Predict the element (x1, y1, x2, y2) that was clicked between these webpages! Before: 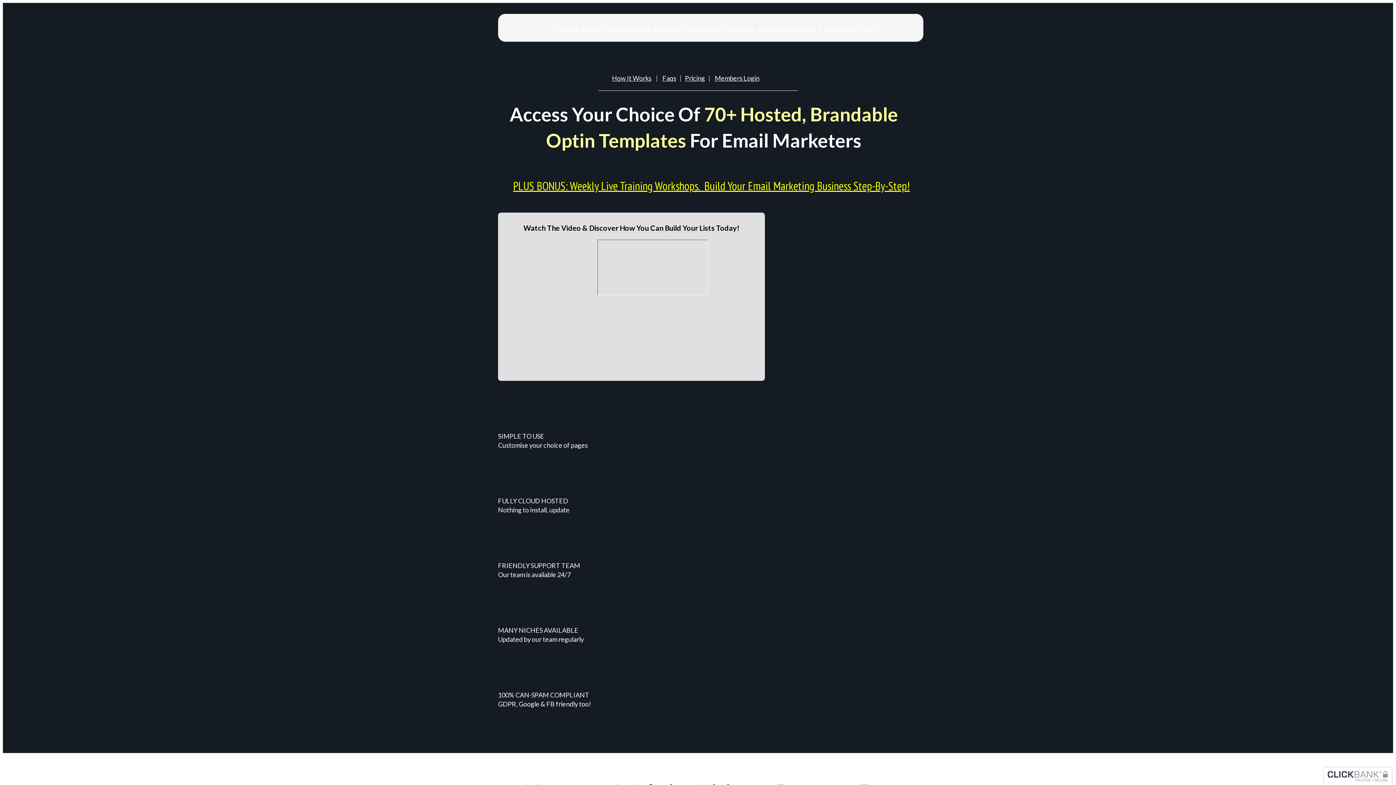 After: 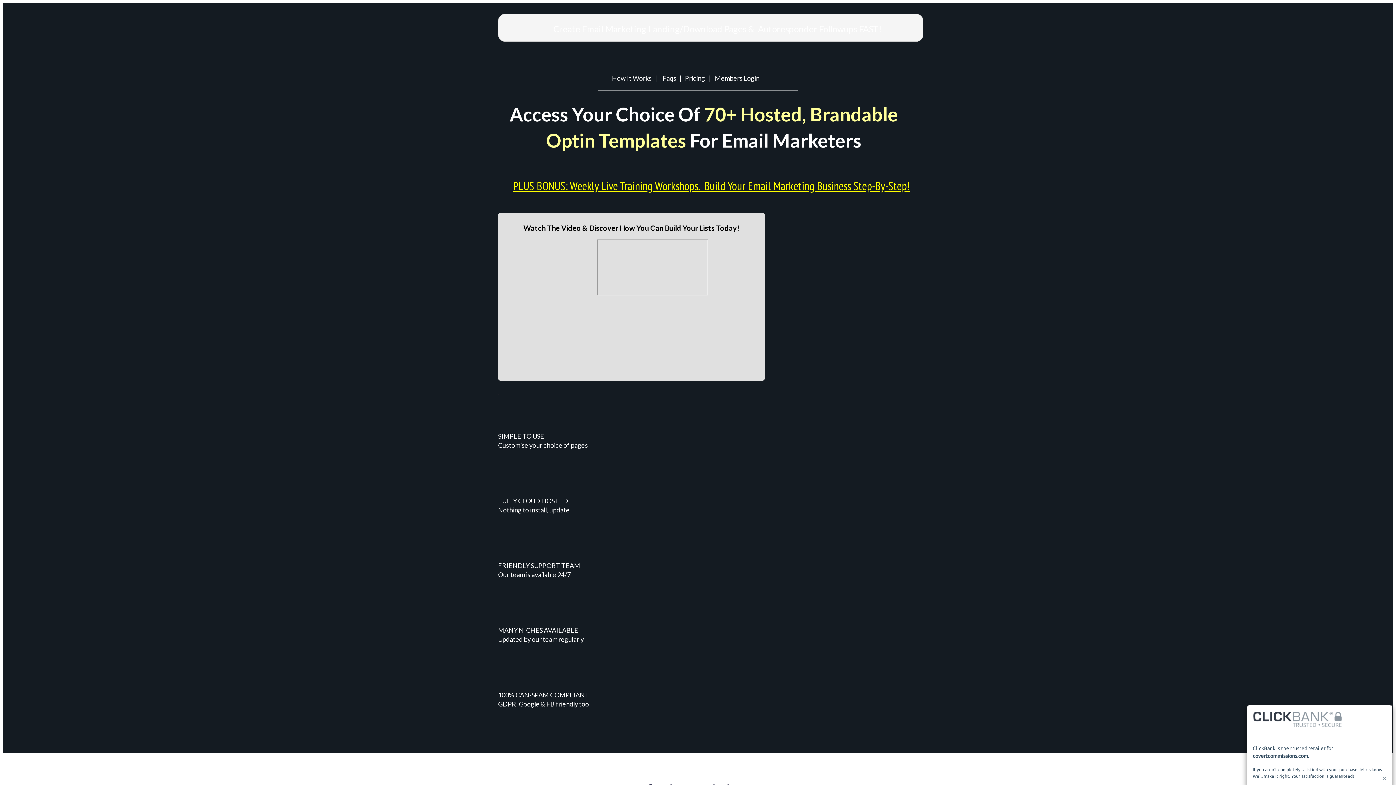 Action: bbox: (1327, 770, 1388, 782)